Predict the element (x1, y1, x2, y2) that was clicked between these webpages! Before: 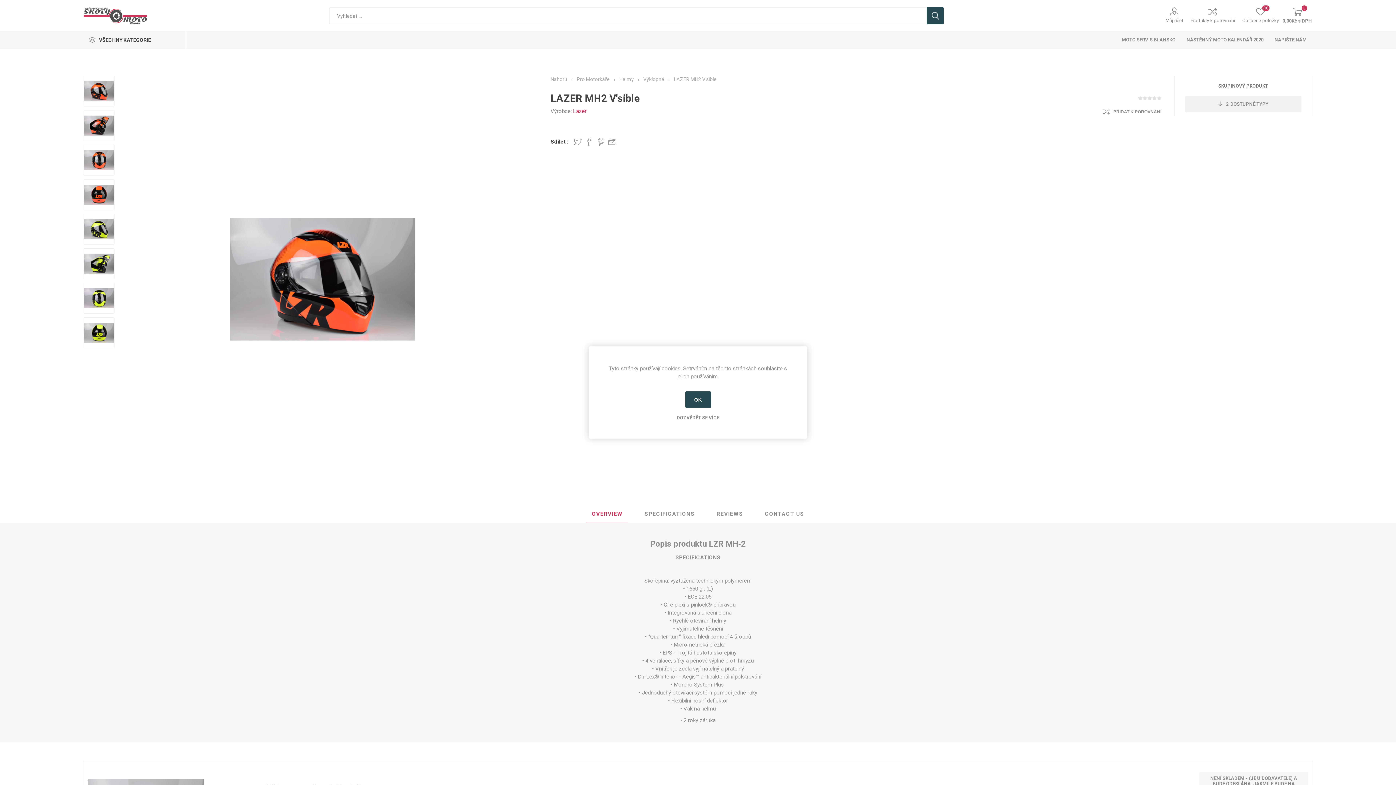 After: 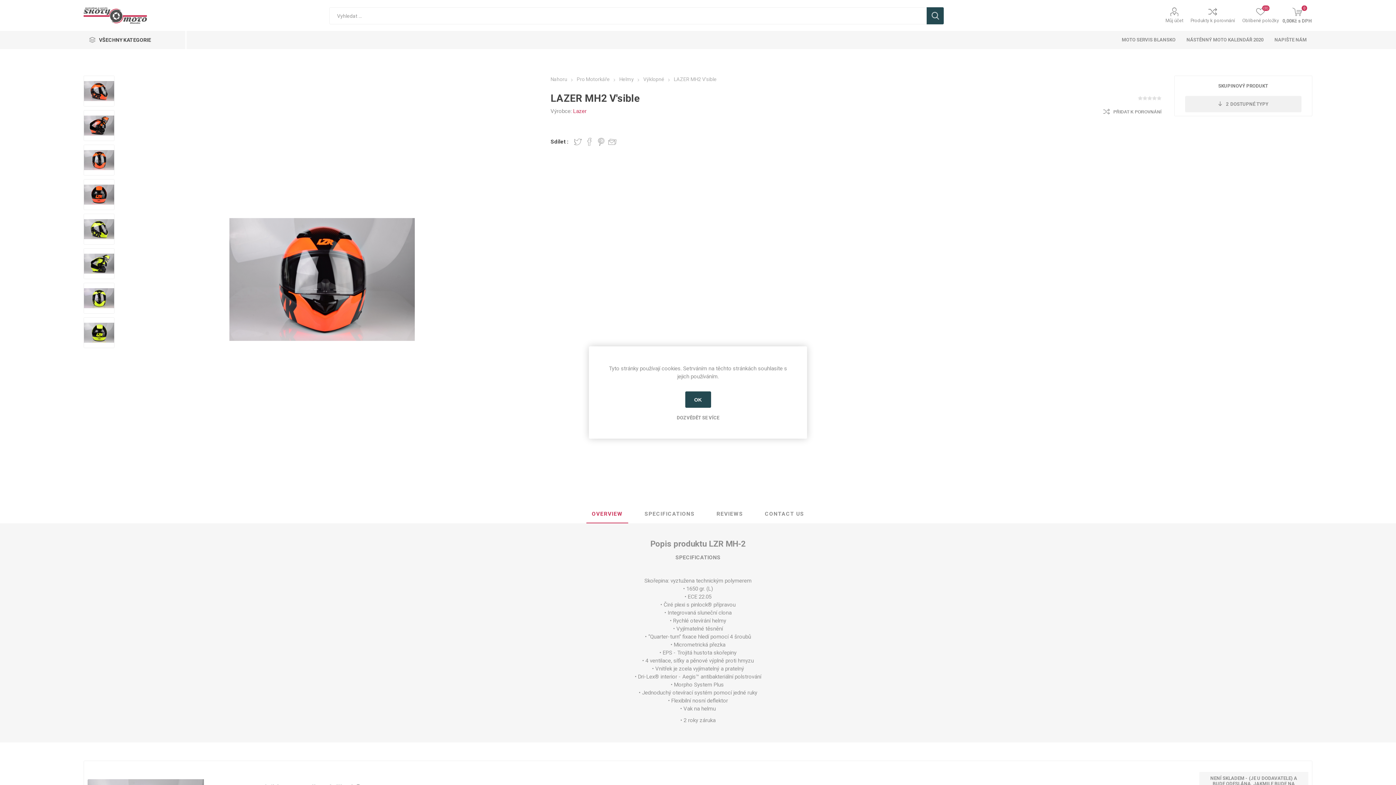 Action: bbox: (83, 144, 114, 175)